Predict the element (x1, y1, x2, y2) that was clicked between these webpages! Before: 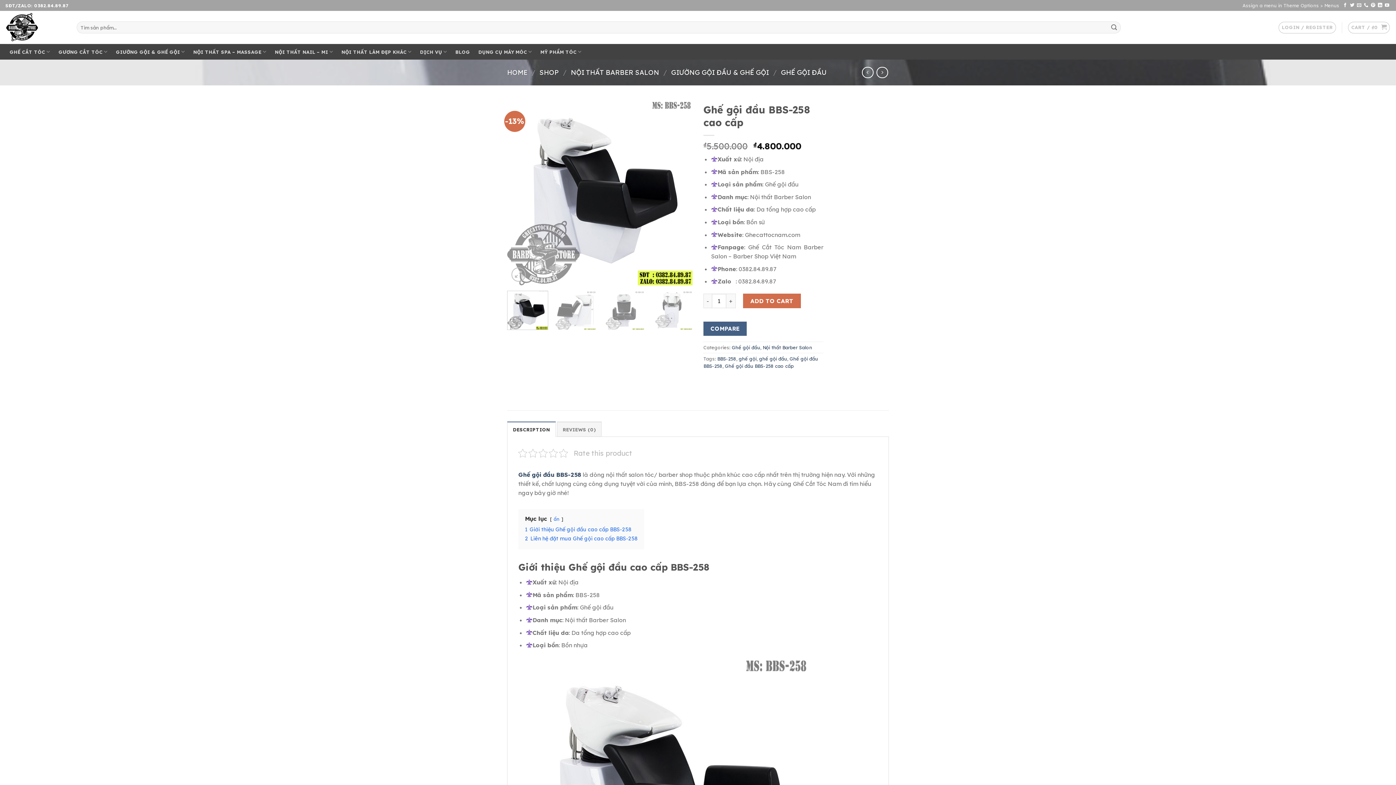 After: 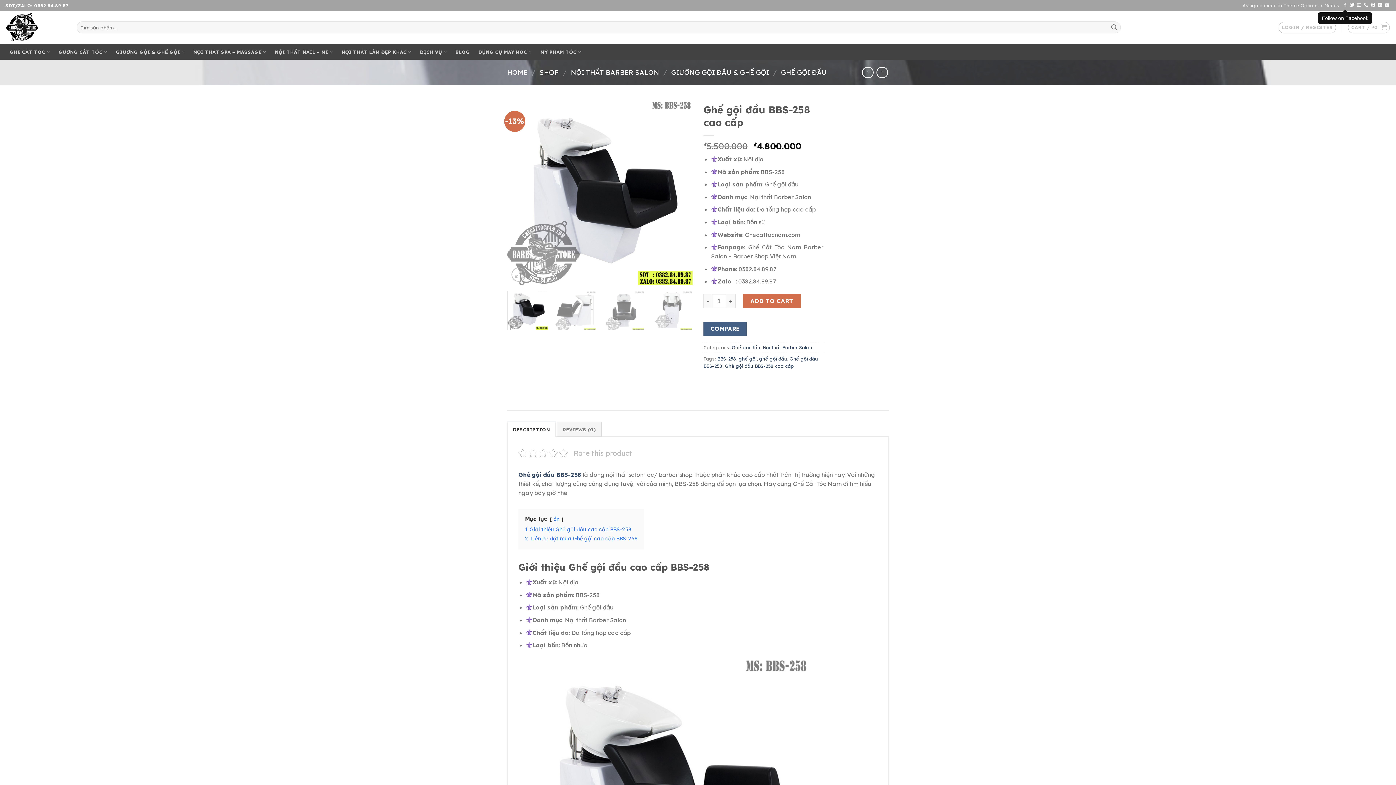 Action: bbox: (1343, 3, 1347, 8)